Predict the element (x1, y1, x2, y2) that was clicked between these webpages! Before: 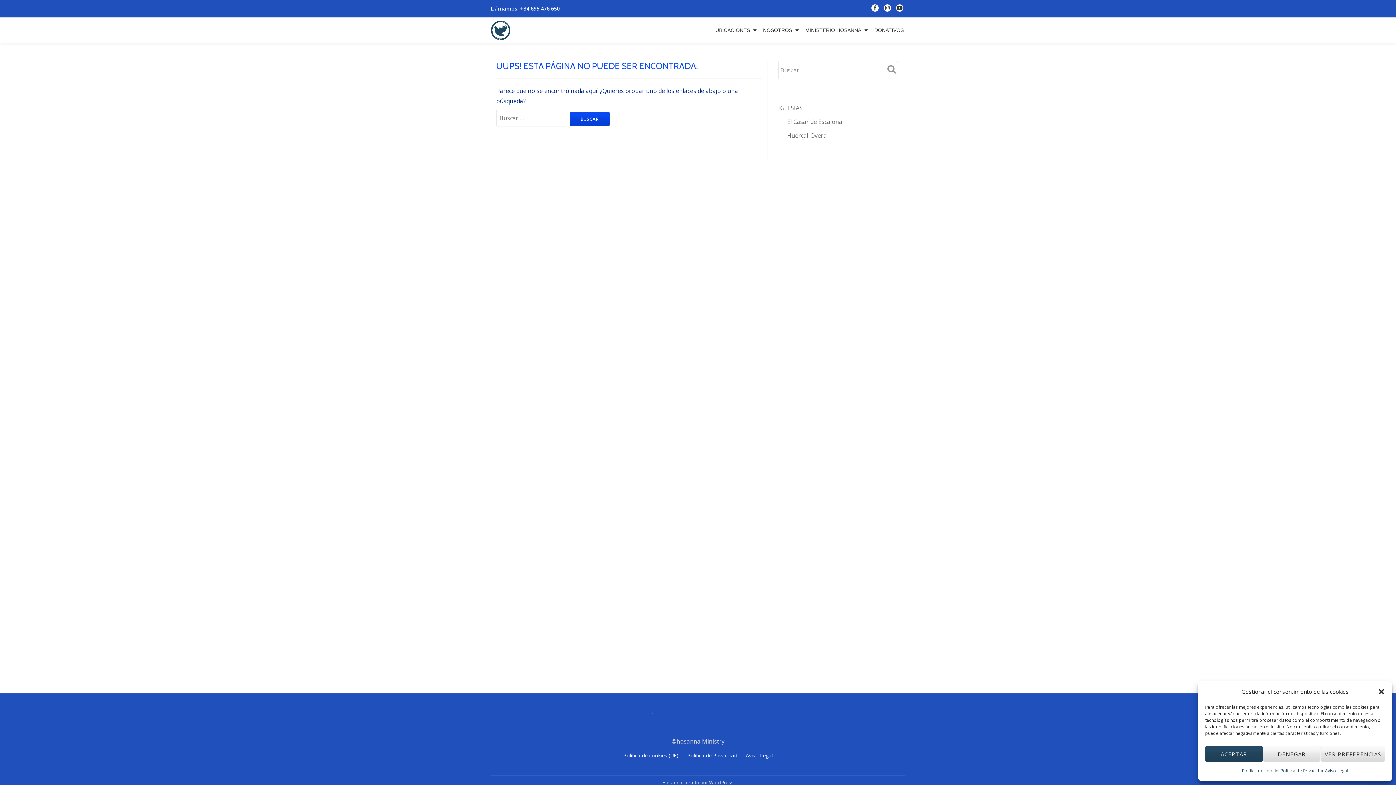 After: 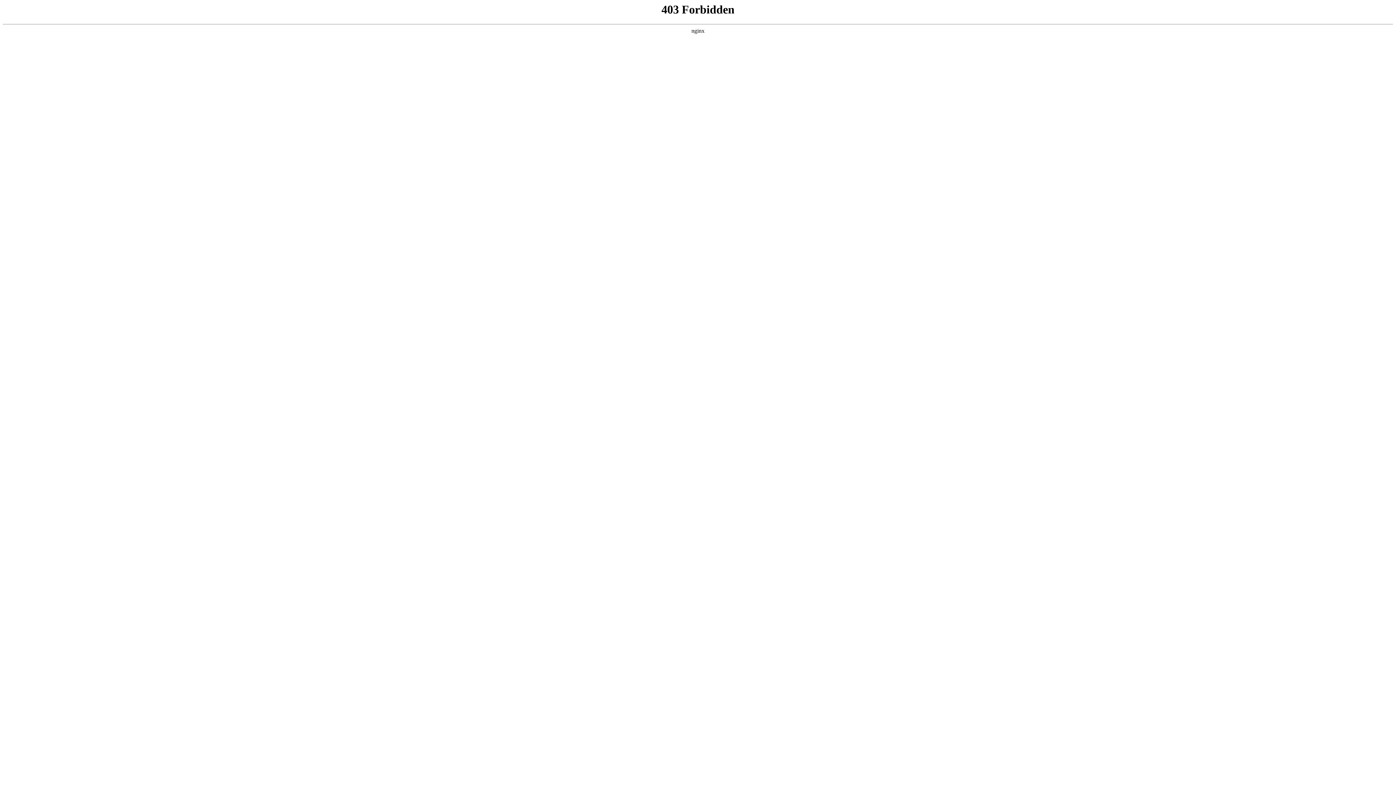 Action: label: WordPress bbox: (709, 779, 734, 786)